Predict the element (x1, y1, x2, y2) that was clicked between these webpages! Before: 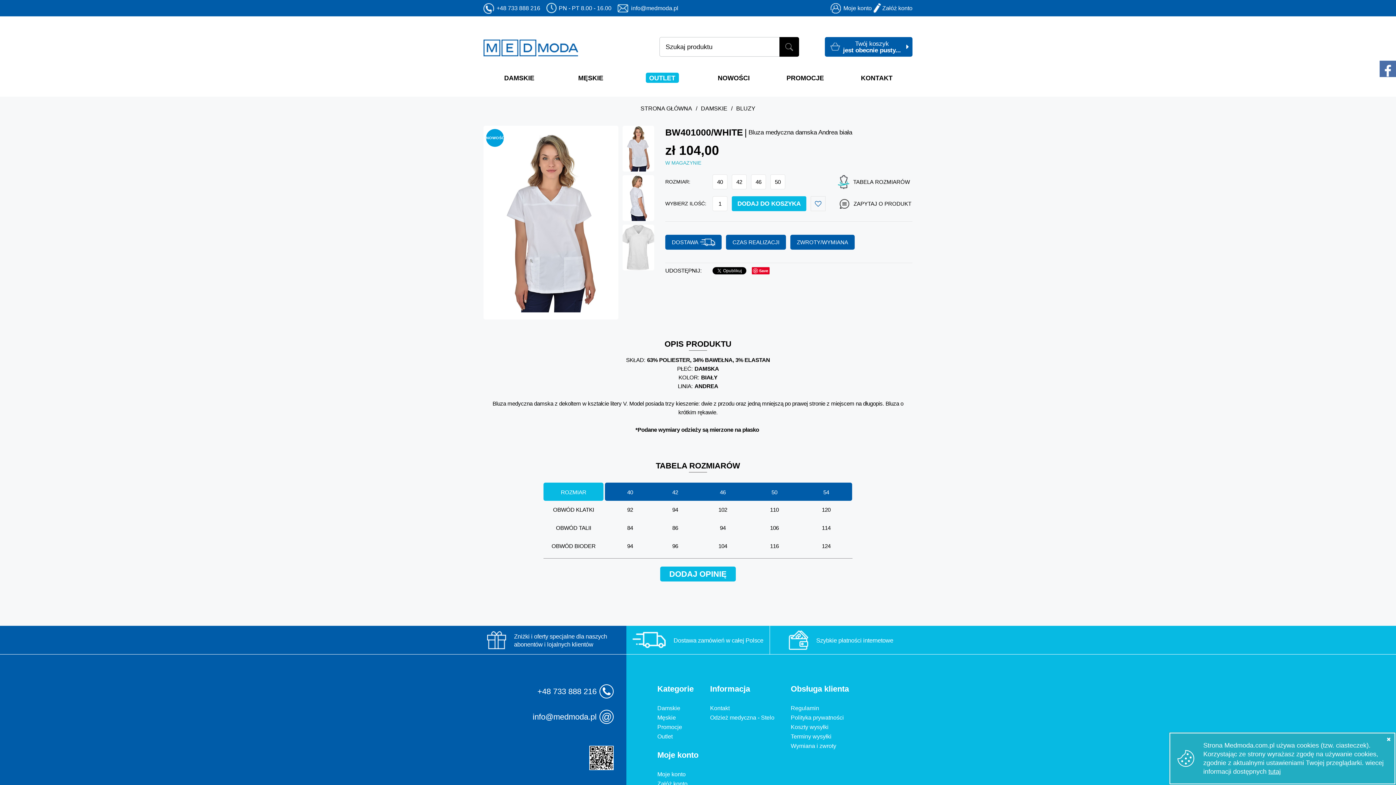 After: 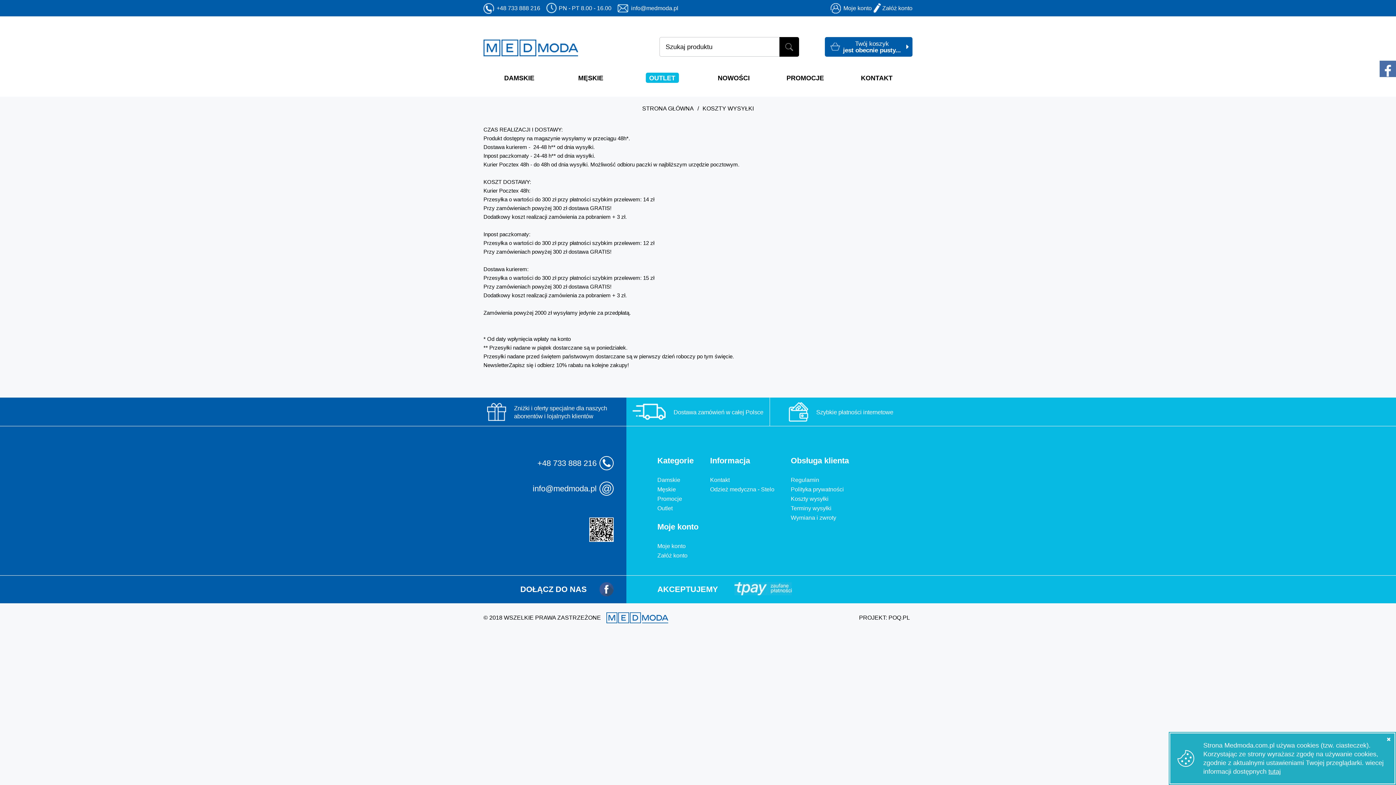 Action: label: Koszty wysyłki bbox: (791, 722, 828, 732)